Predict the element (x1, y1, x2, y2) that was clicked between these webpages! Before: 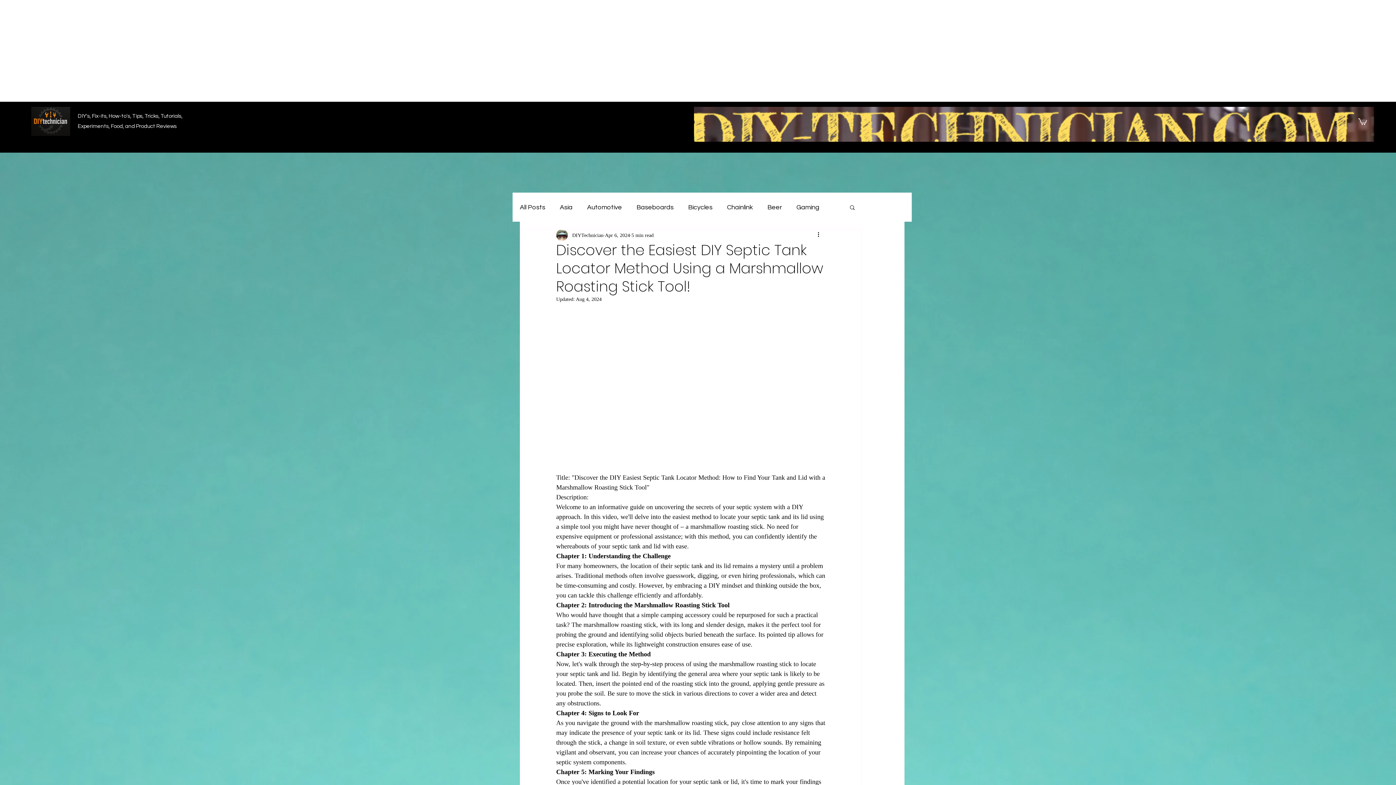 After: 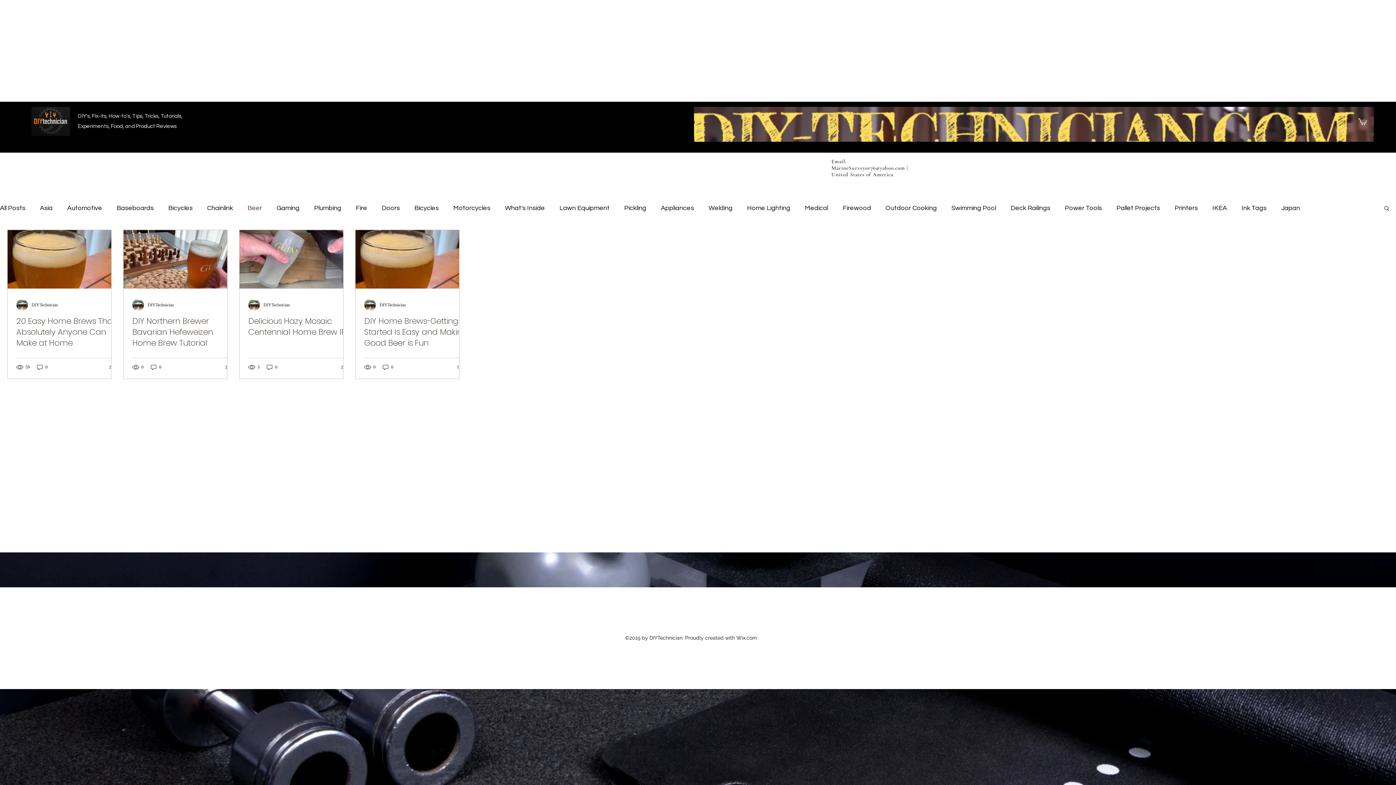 Action: label: Beer bbox: (767, 201, 782, 212)